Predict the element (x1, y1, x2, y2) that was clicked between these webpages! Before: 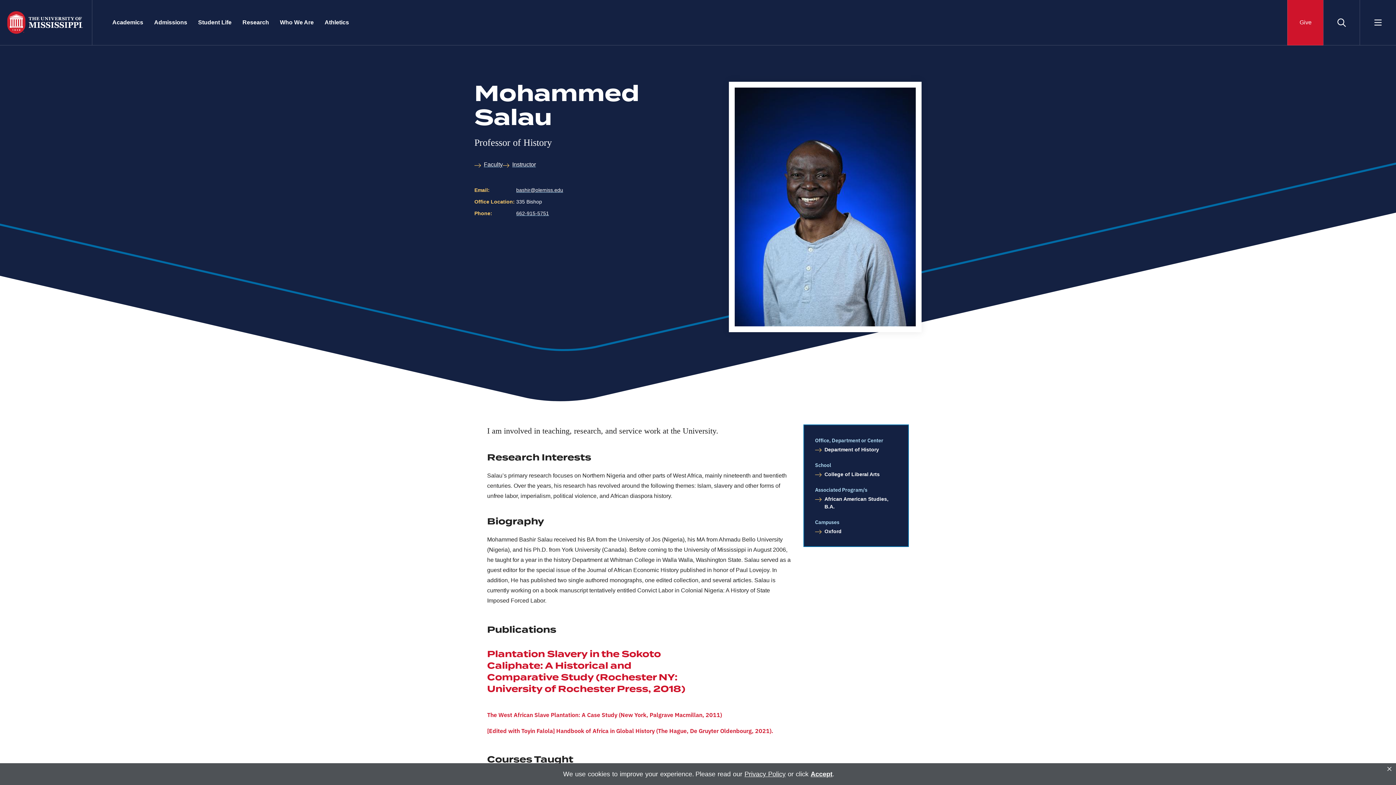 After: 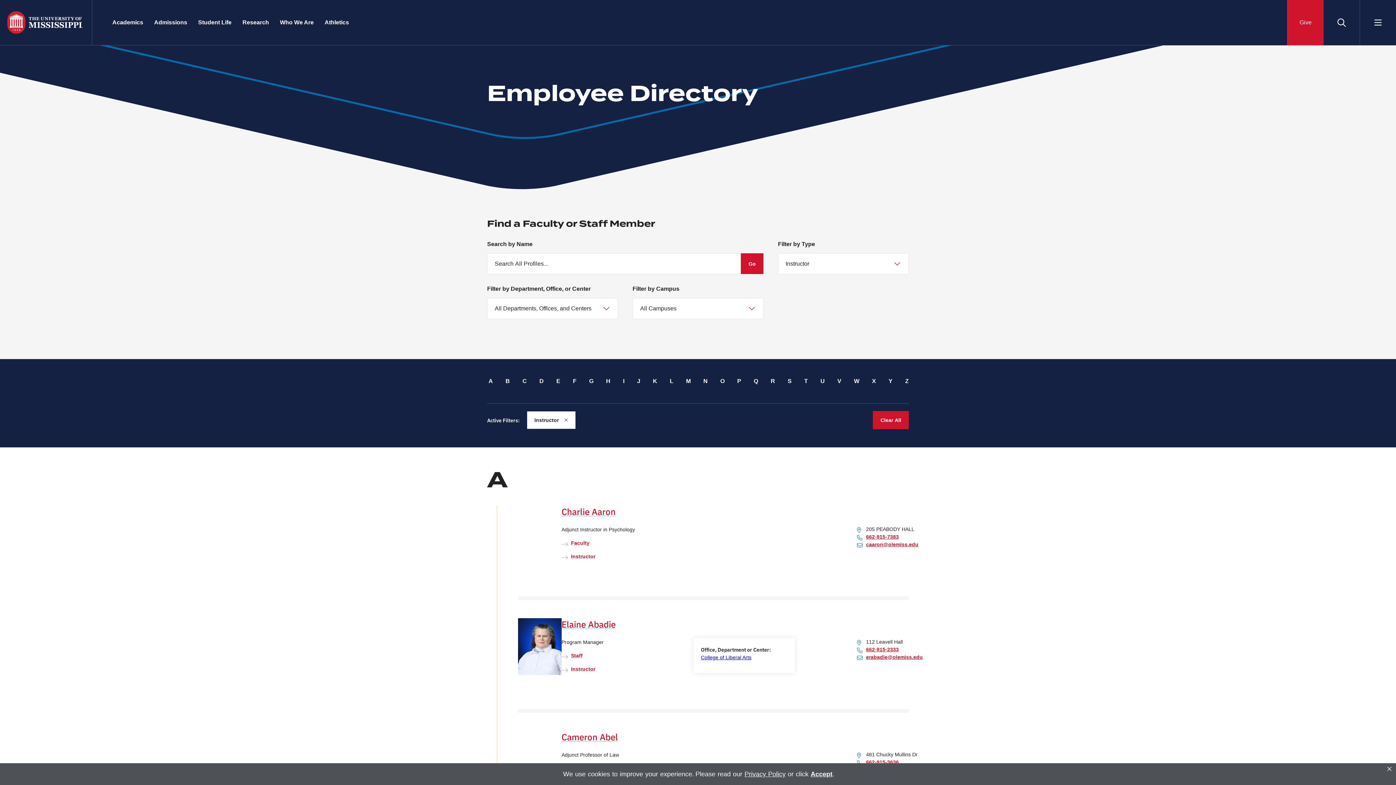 Action: bbox: (502, 161, 536, 167) label: Instructor